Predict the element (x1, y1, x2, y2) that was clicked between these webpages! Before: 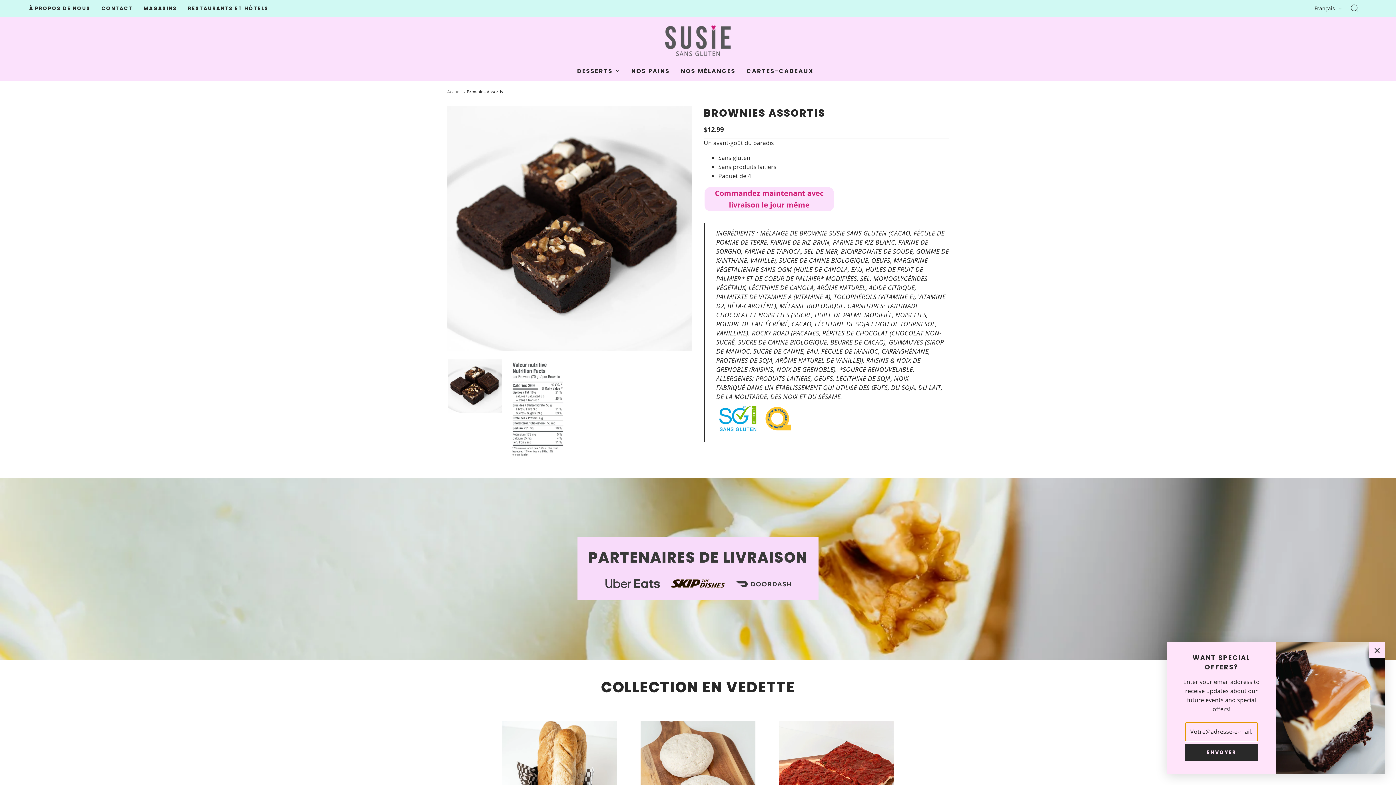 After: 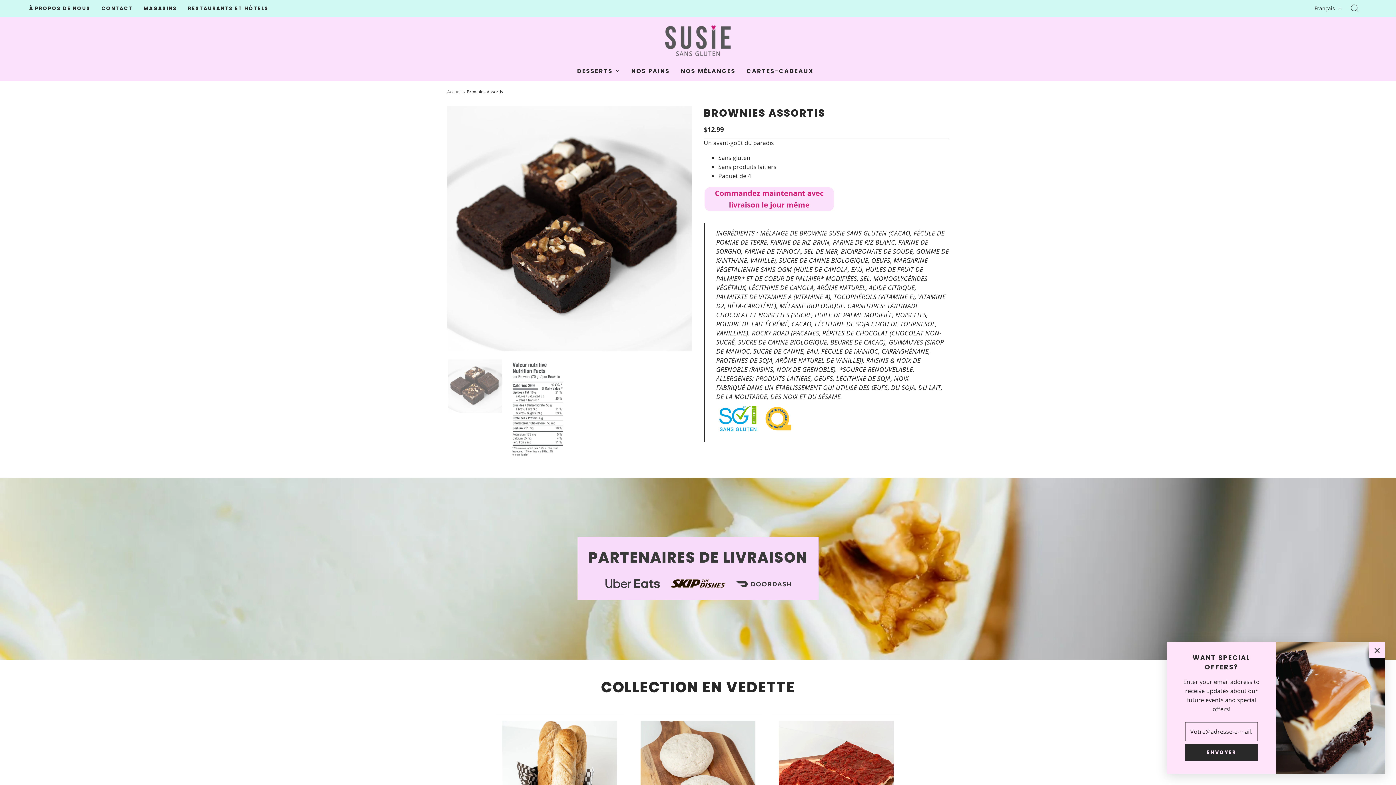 Action: label: 
            
                Charger l&#39;image dans la galerie, Brownies Assortis
            
         bbox: (447, 358, 503, 414)